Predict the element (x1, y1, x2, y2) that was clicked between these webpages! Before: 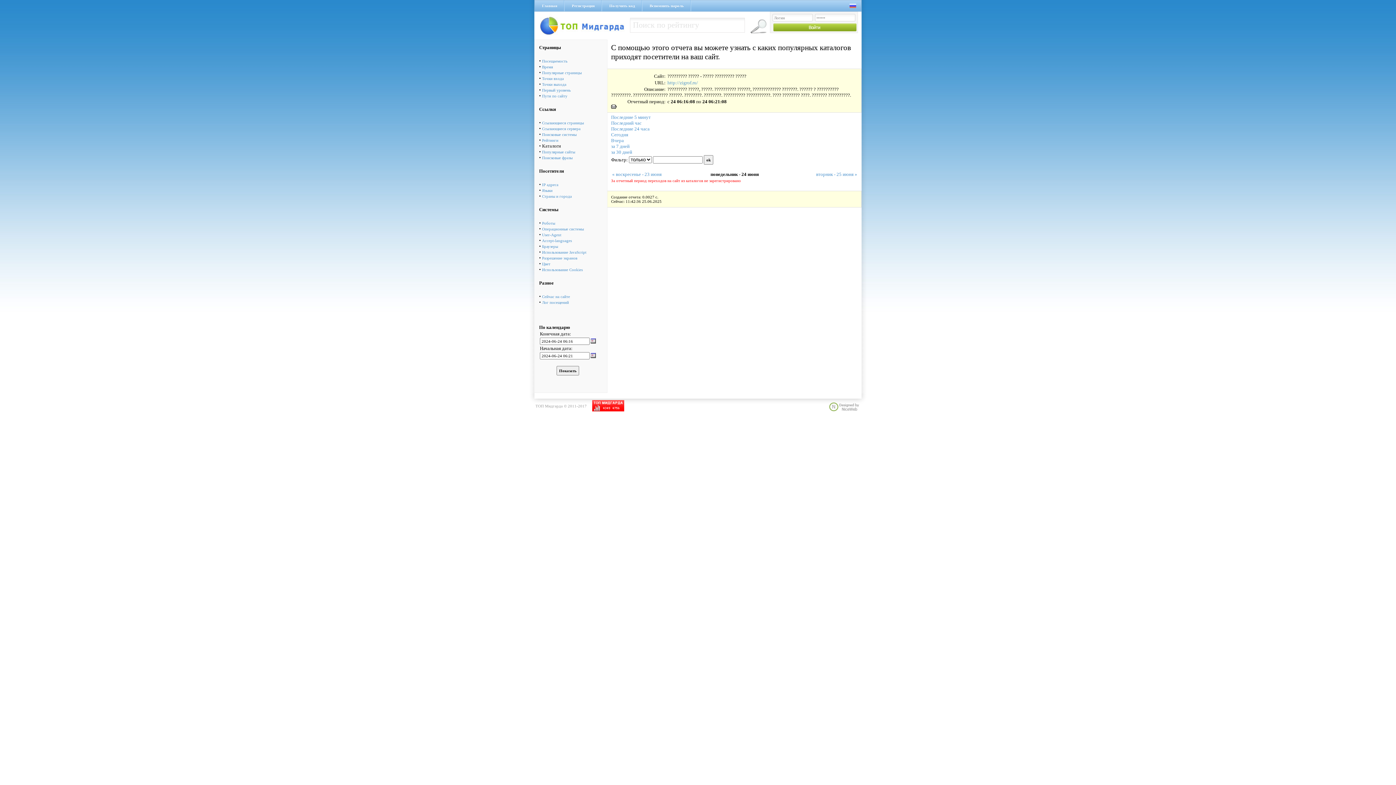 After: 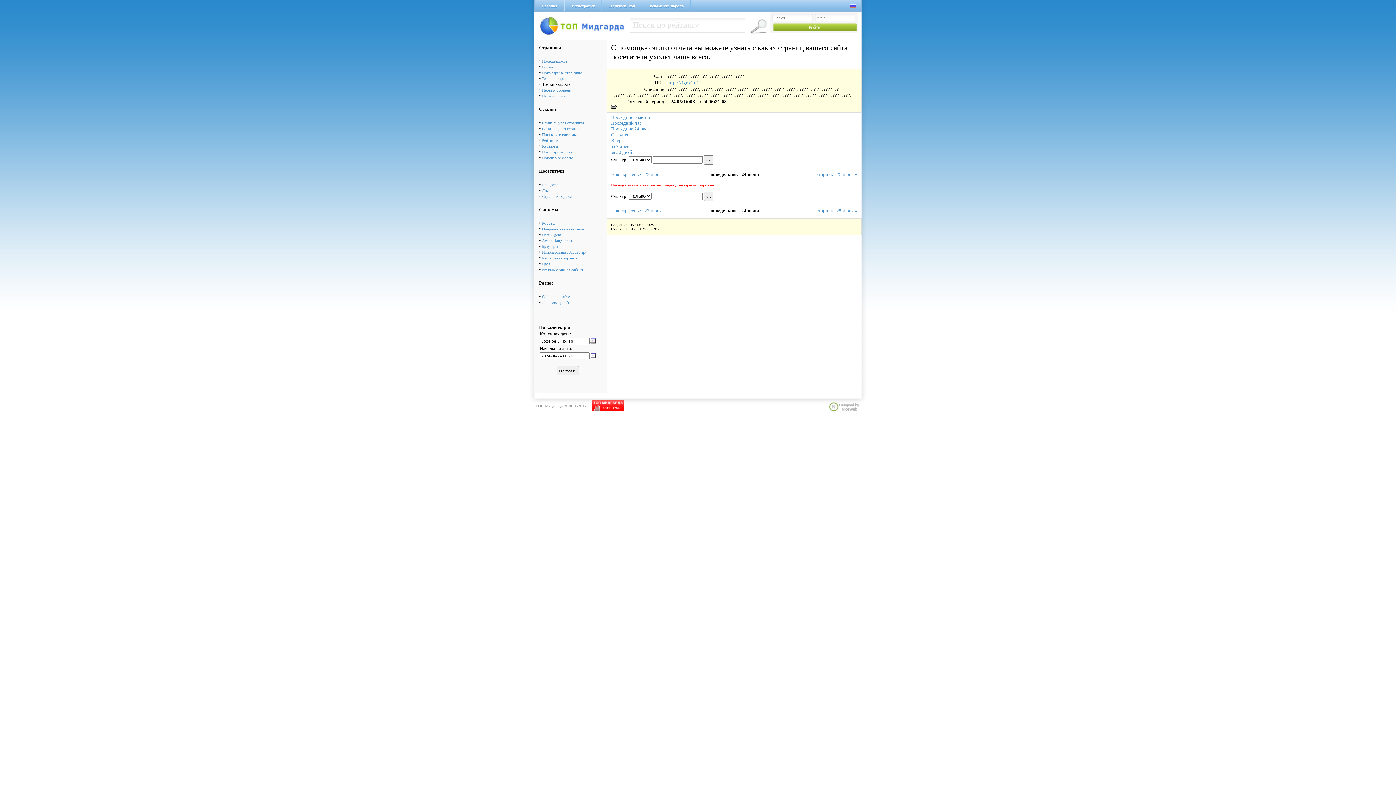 Action: label: Точки выхода bbox: (542, 82, 566, 86)